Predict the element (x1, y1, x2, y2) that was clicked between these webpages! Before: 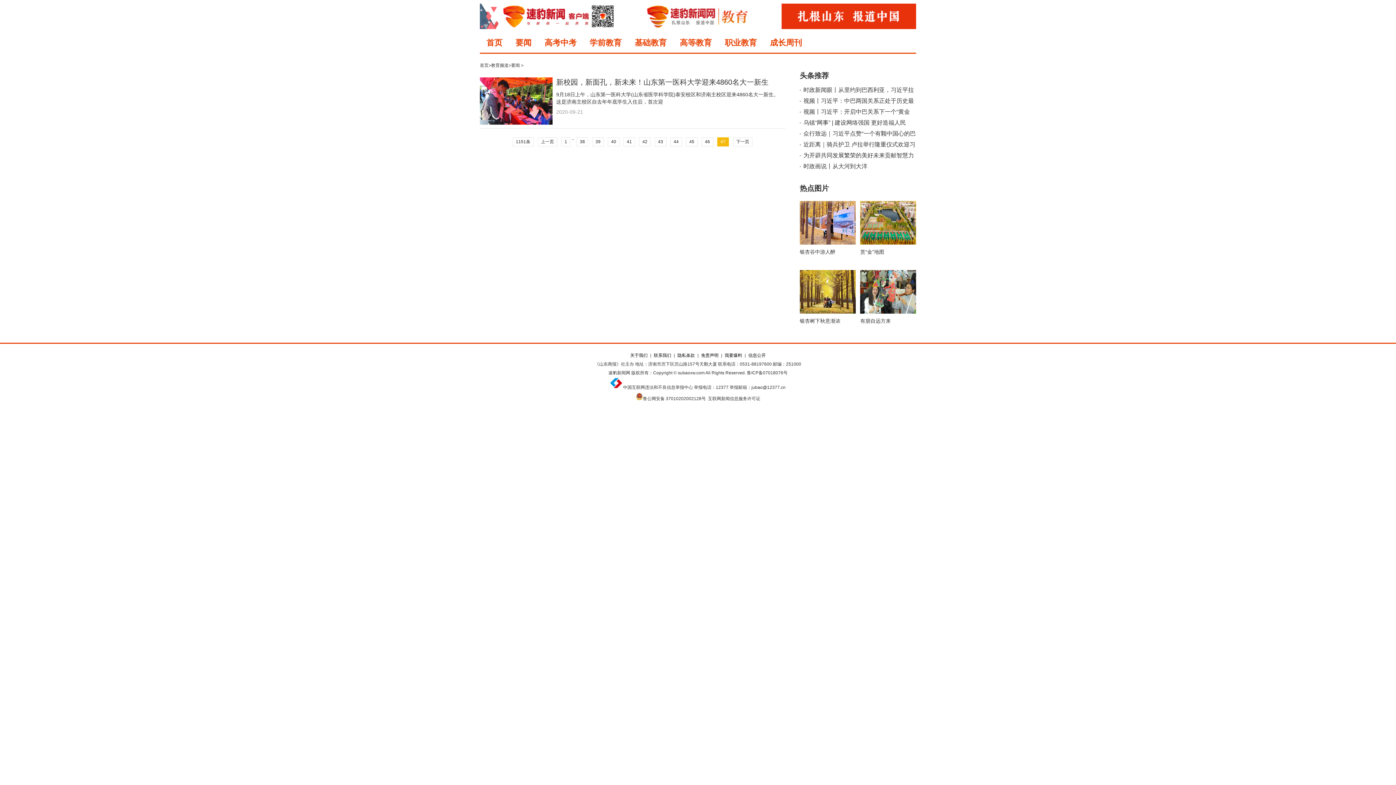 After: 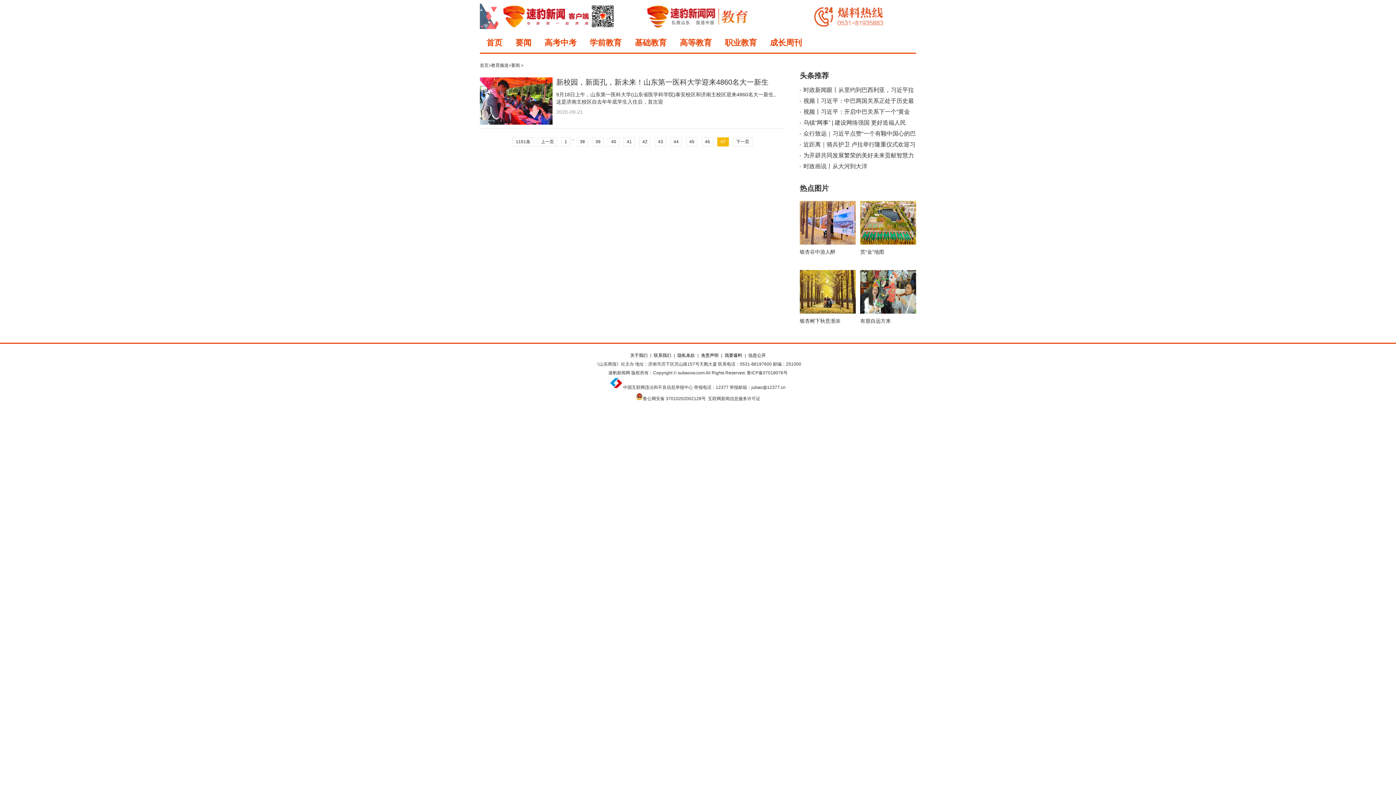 Action: bbox: (610, 385, 622, 390)